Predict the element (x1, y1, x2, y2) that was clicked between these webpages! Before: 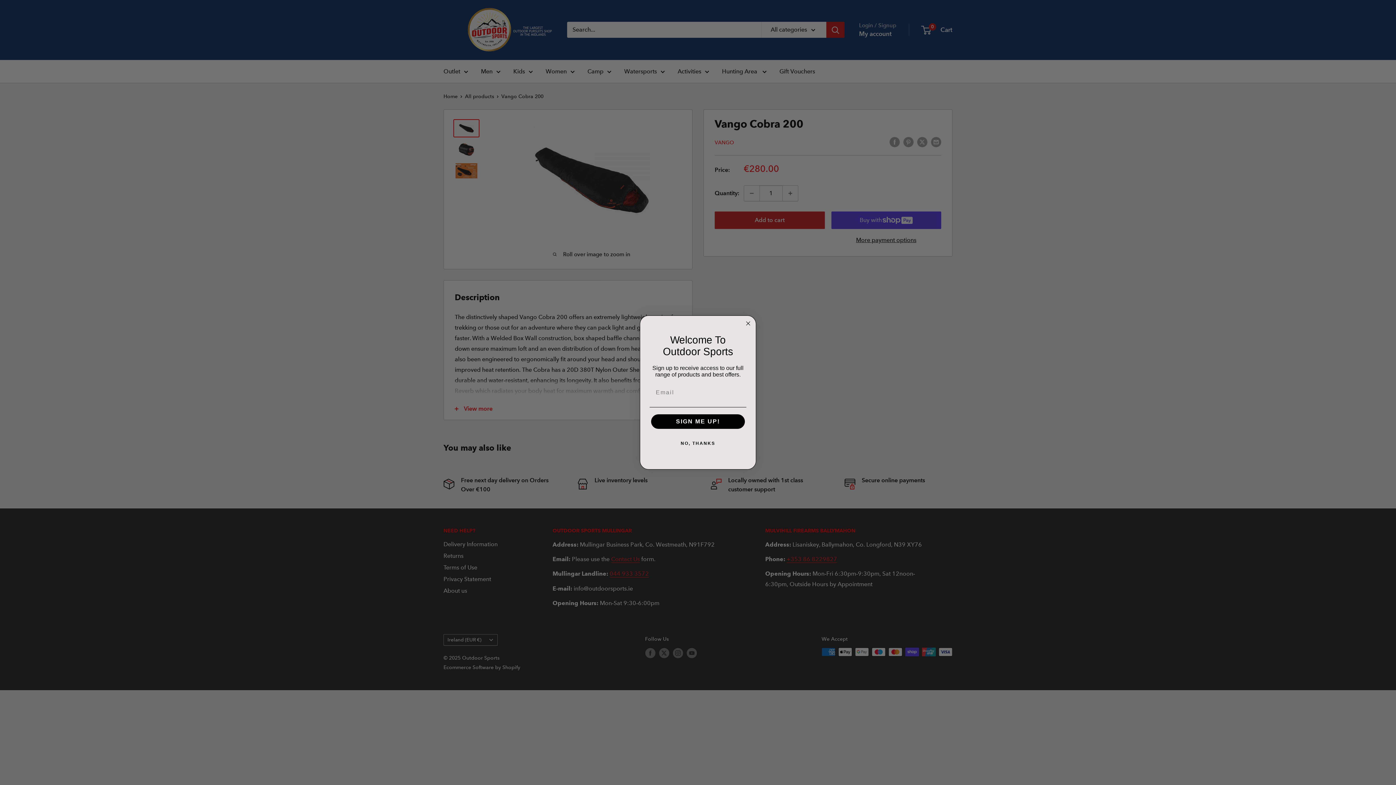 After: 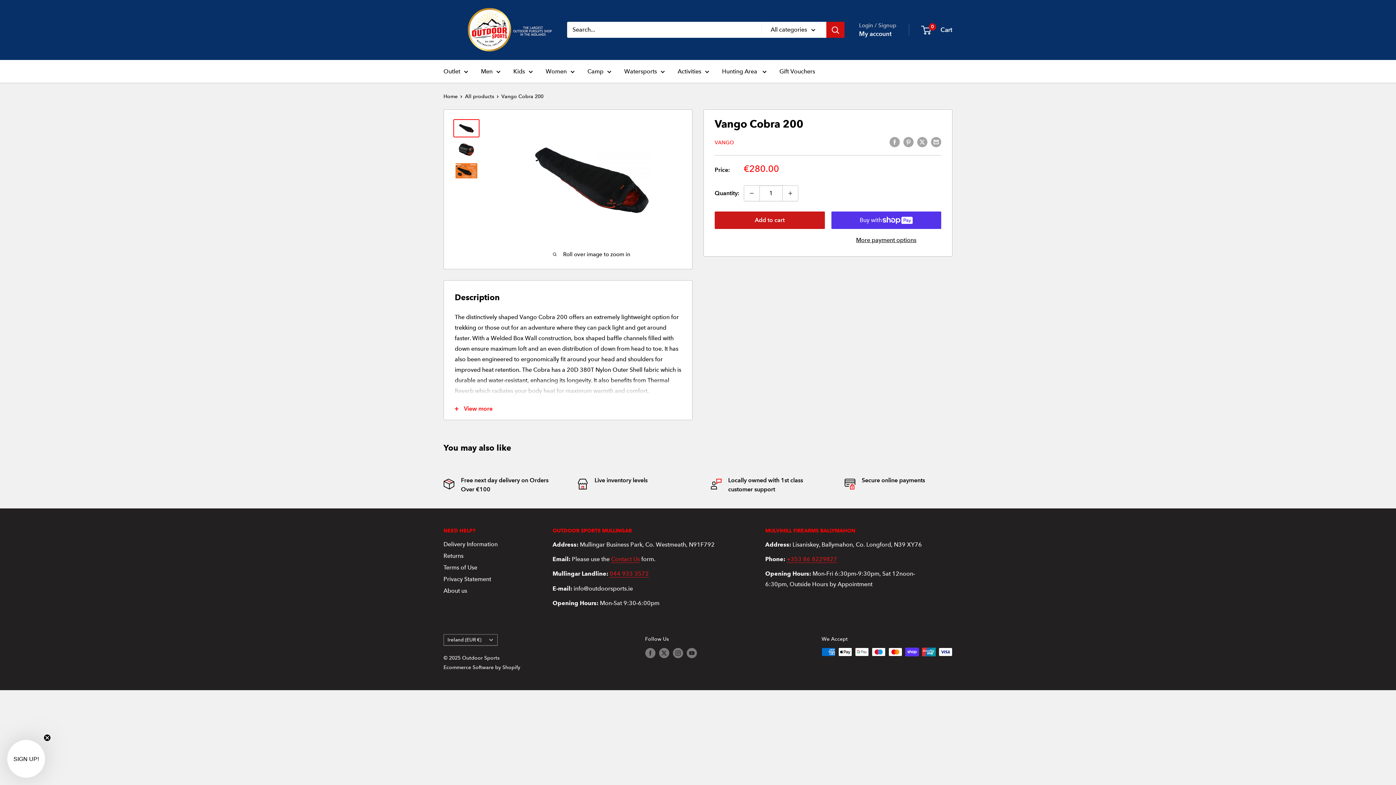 Action: label: NO, THANKS bbox: (649, 436, 746, 451)